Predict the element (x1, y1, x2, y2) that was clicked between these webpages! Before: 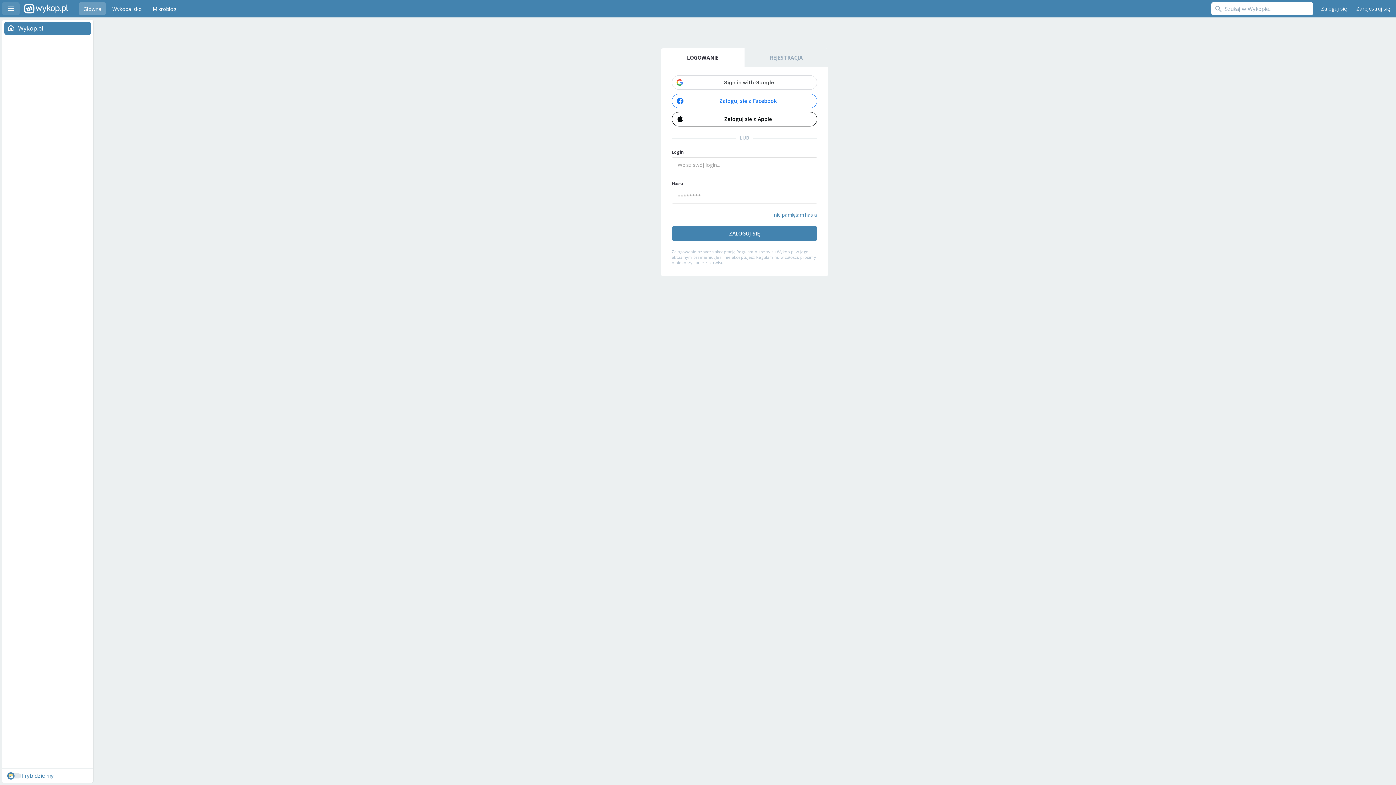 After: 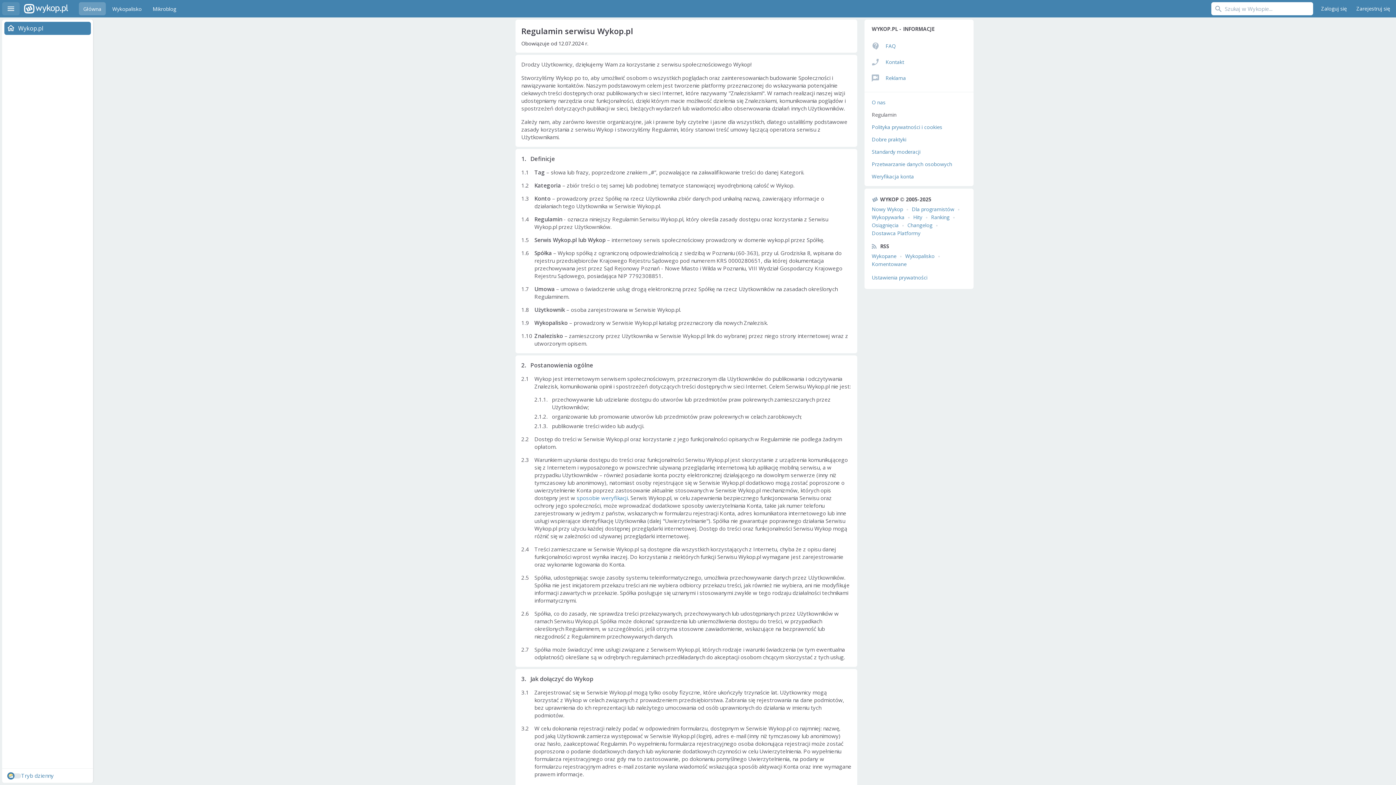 Action: label: Regulaminu serwisu bbox: (736, 249, 776, 254)